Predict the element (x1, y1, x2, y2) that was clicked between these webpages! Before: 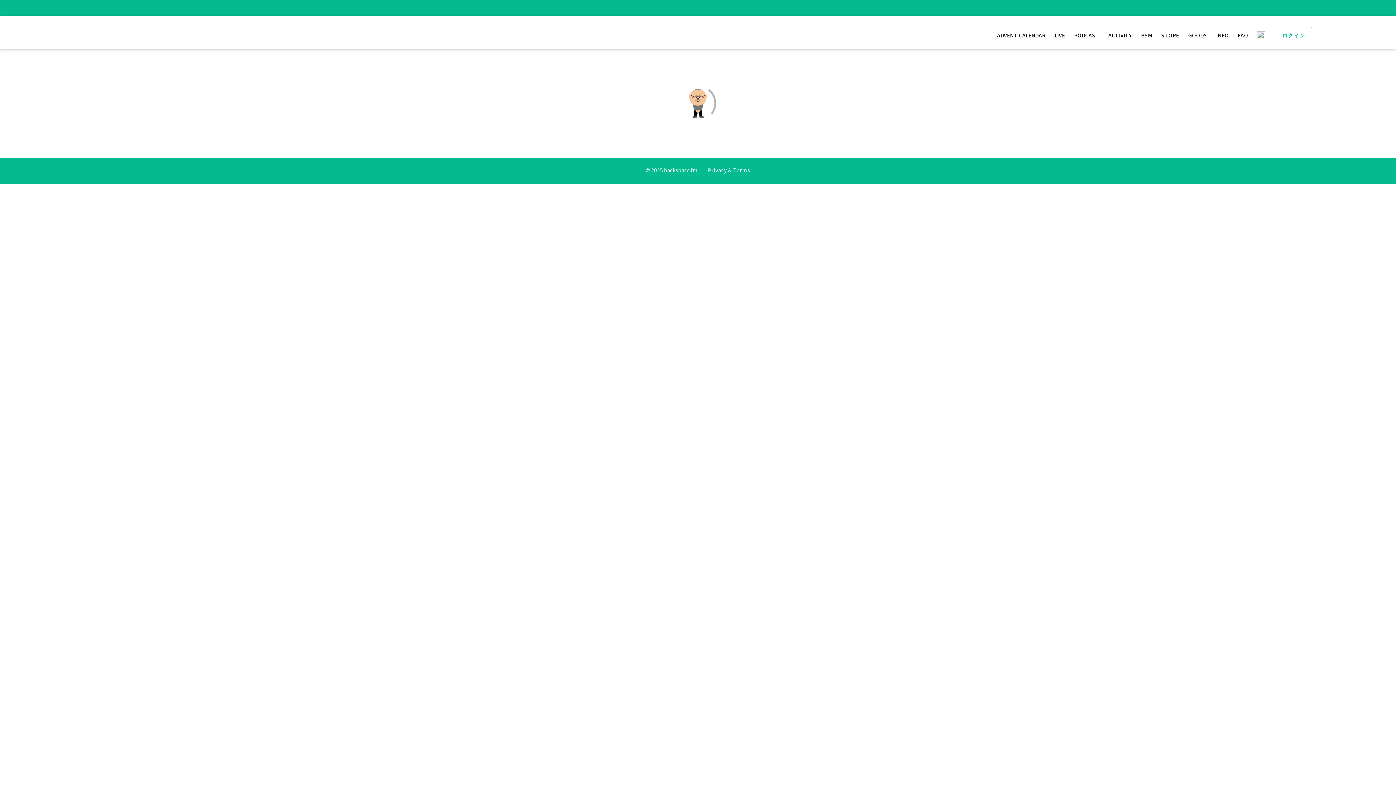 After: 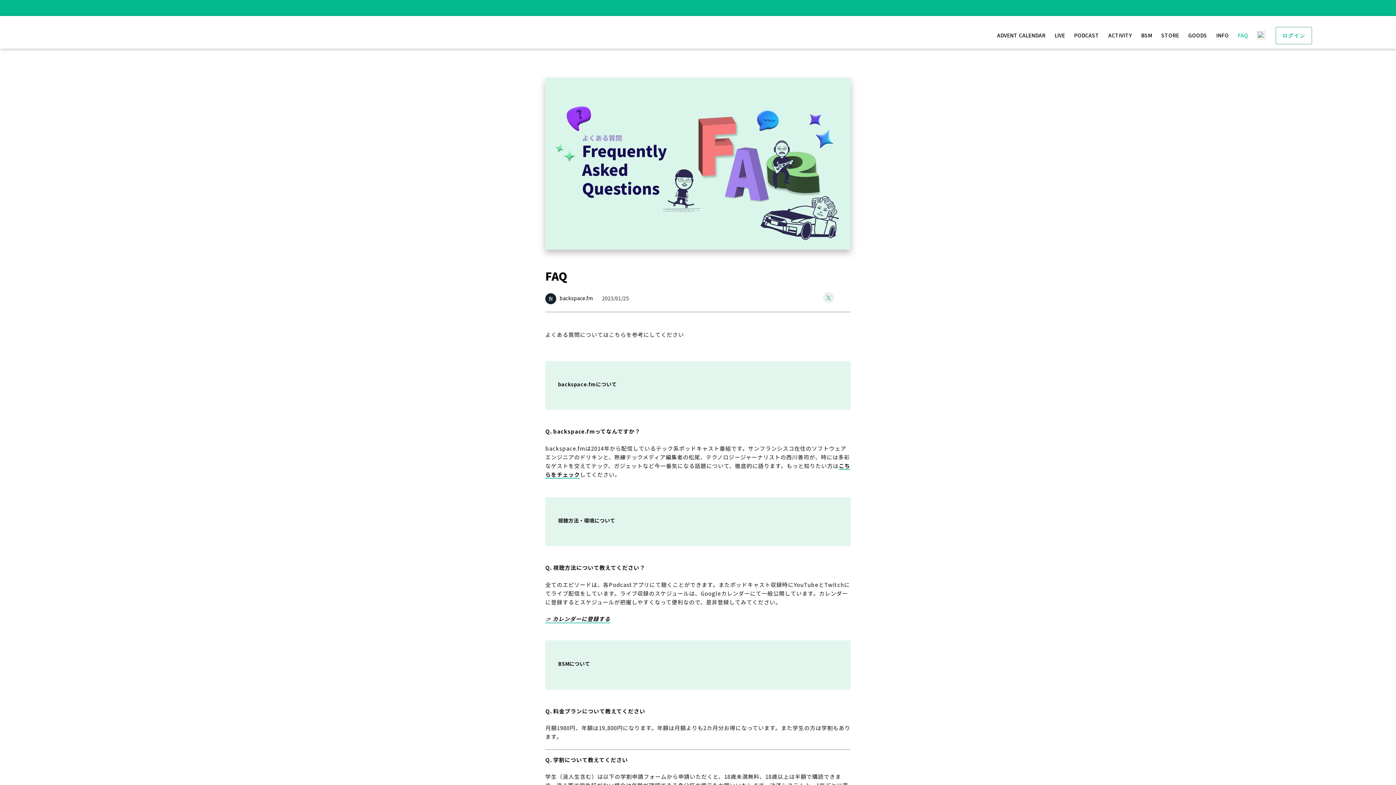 Action: label: FAQ bbox: (1238, 31, 1248, 38)